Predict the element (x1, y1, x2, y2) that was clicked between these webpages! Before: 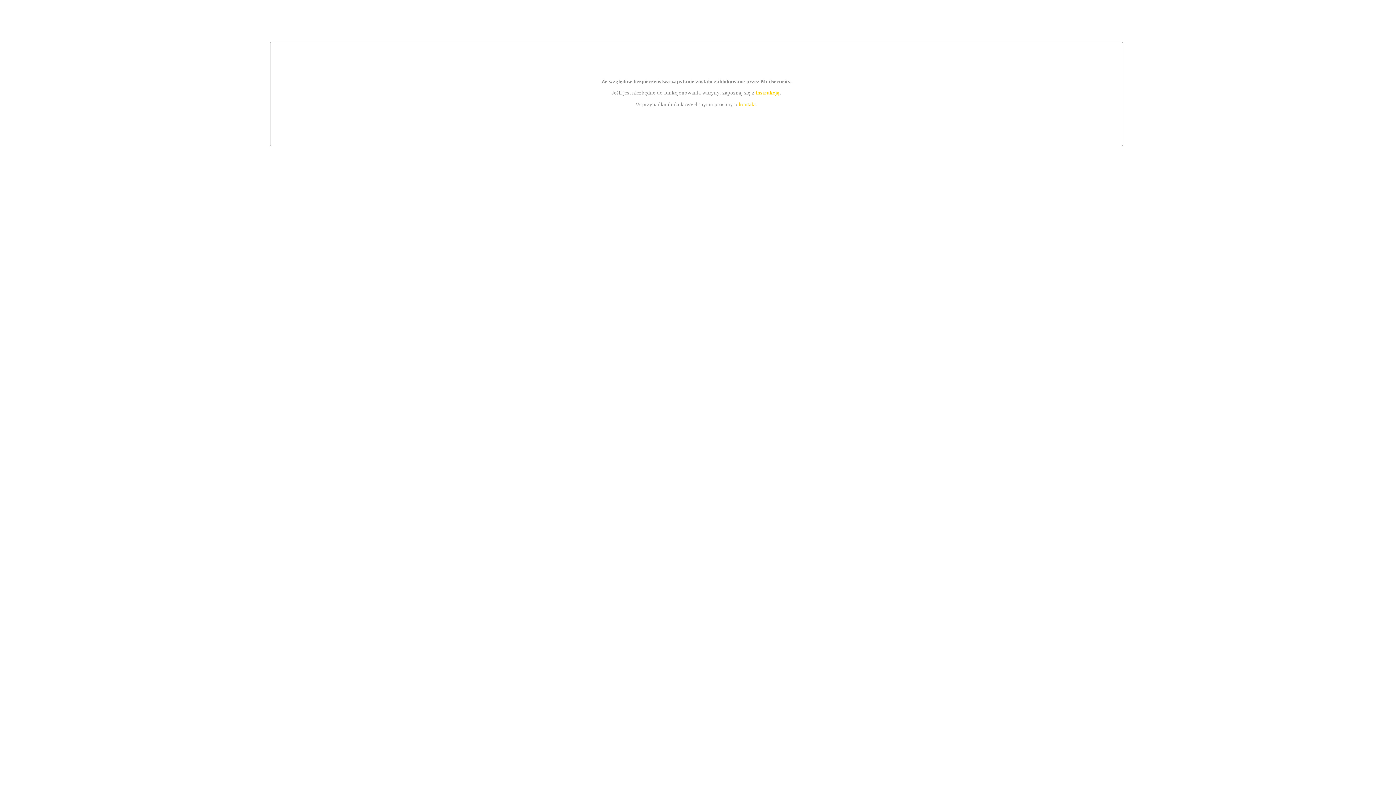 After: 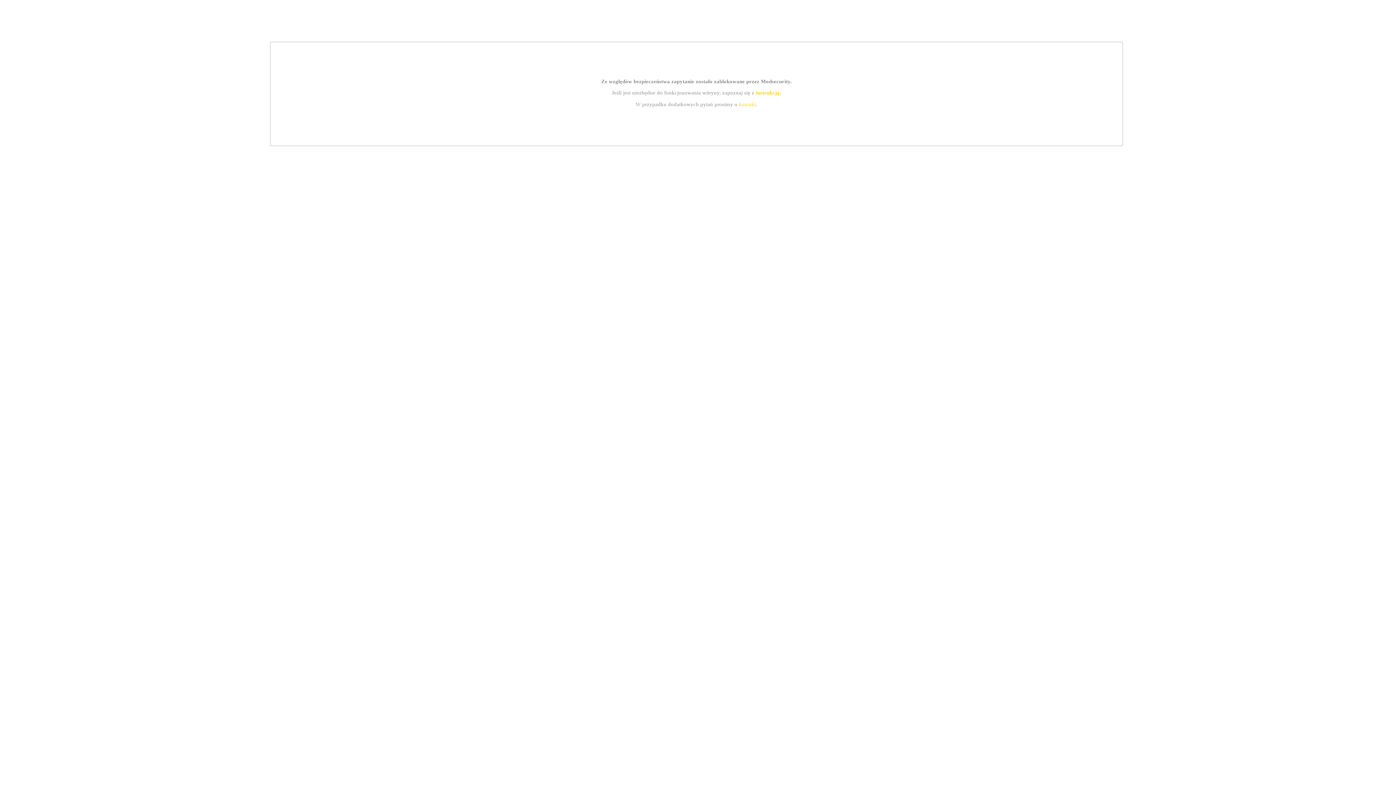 Action: bbox: (739, 101, 756, 107) label: kontakt